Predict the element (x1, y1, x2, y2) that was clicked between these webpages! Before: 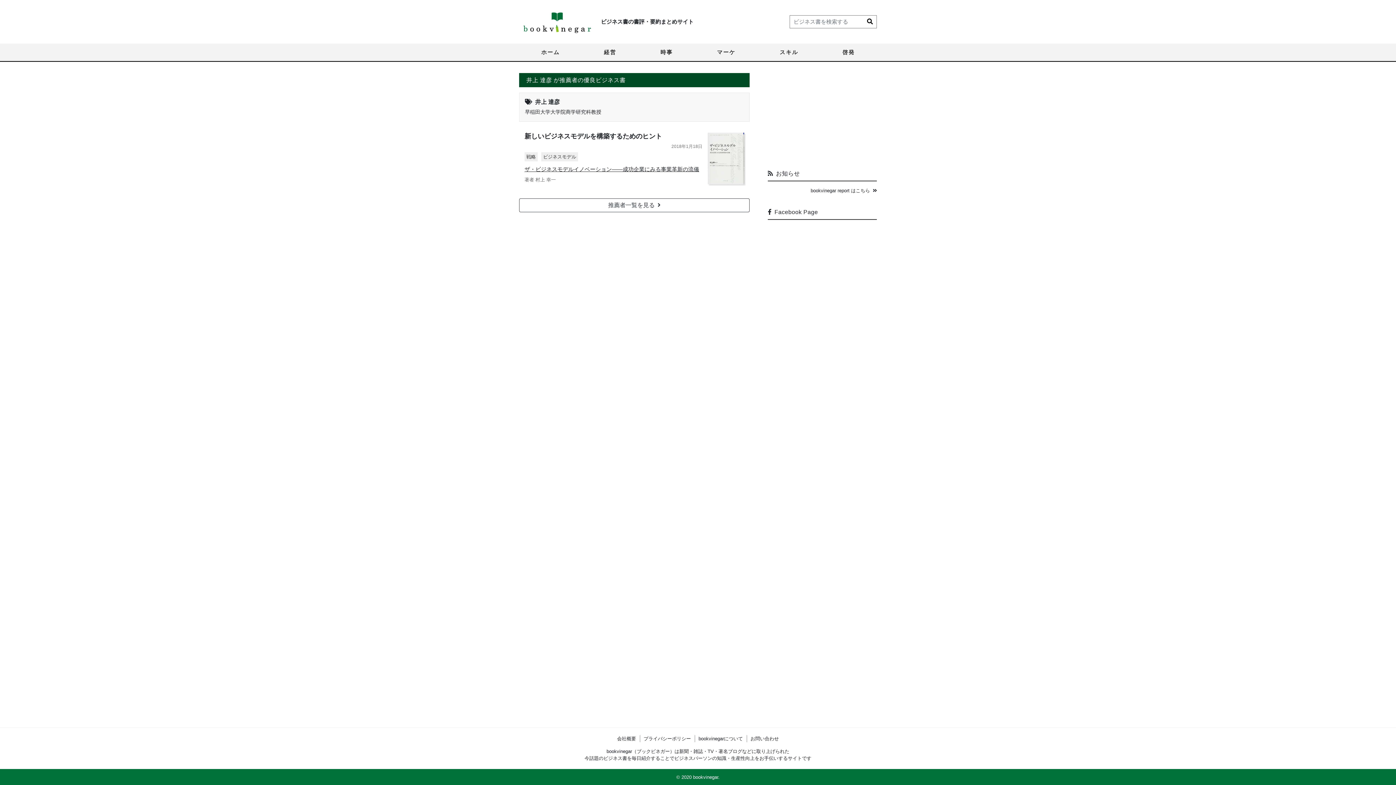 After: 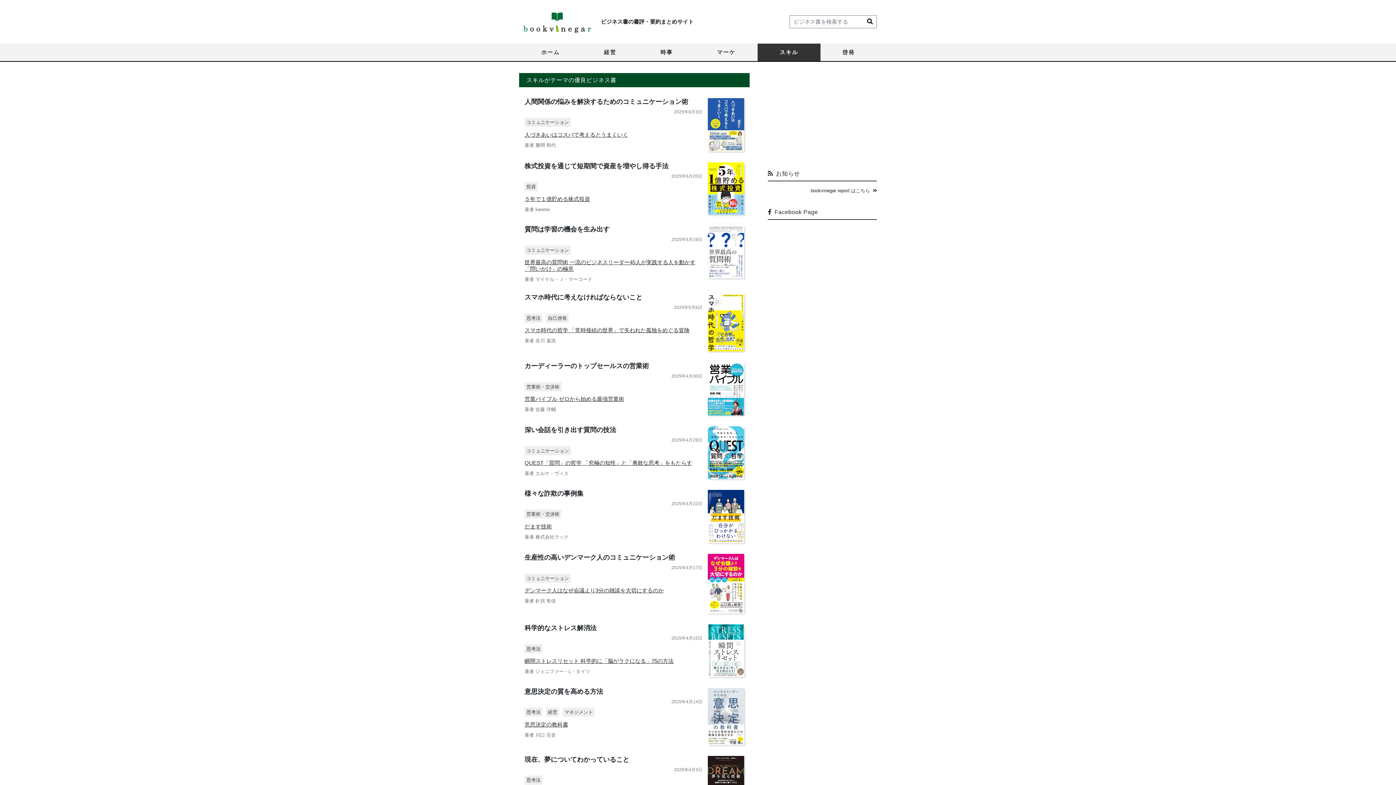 Action: label: スキル bbox: (757, 43, 820, 61)